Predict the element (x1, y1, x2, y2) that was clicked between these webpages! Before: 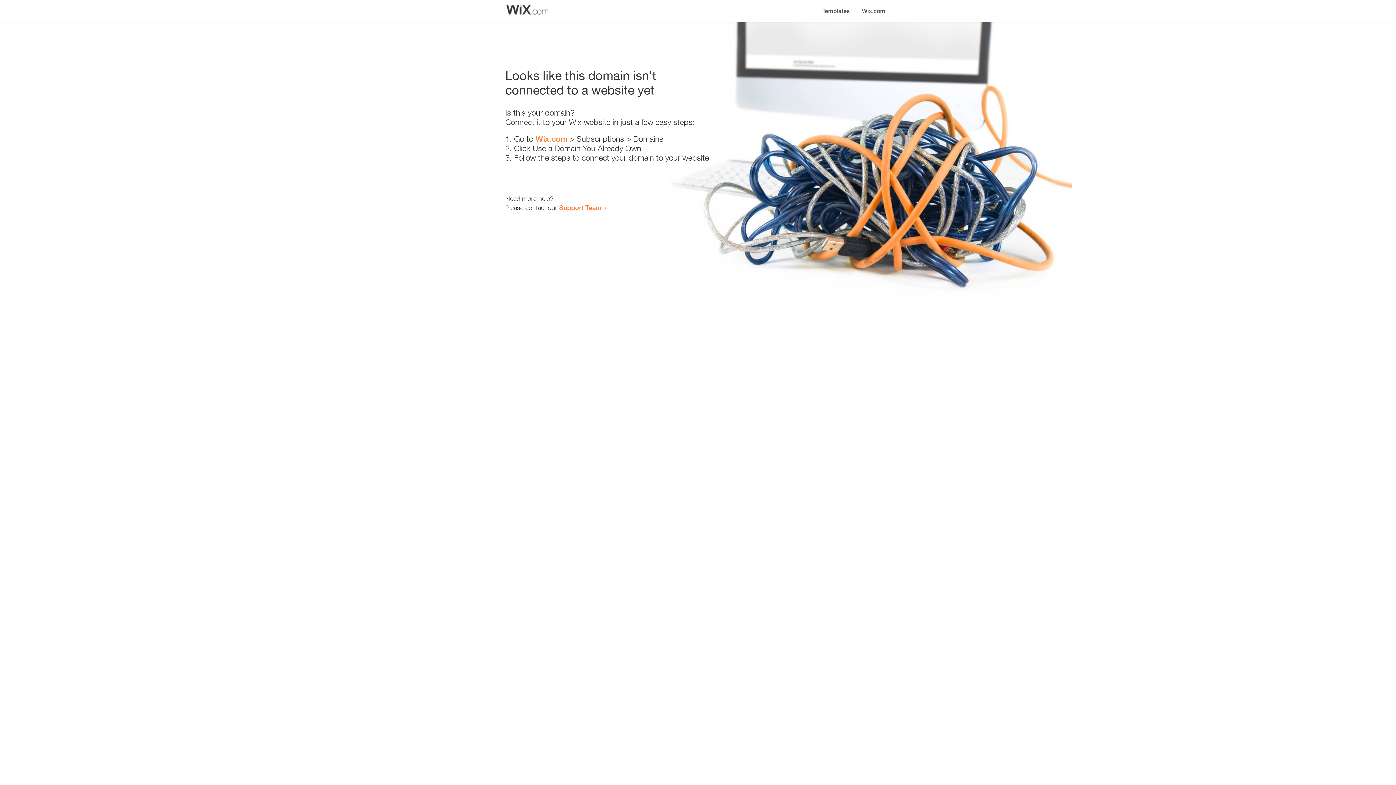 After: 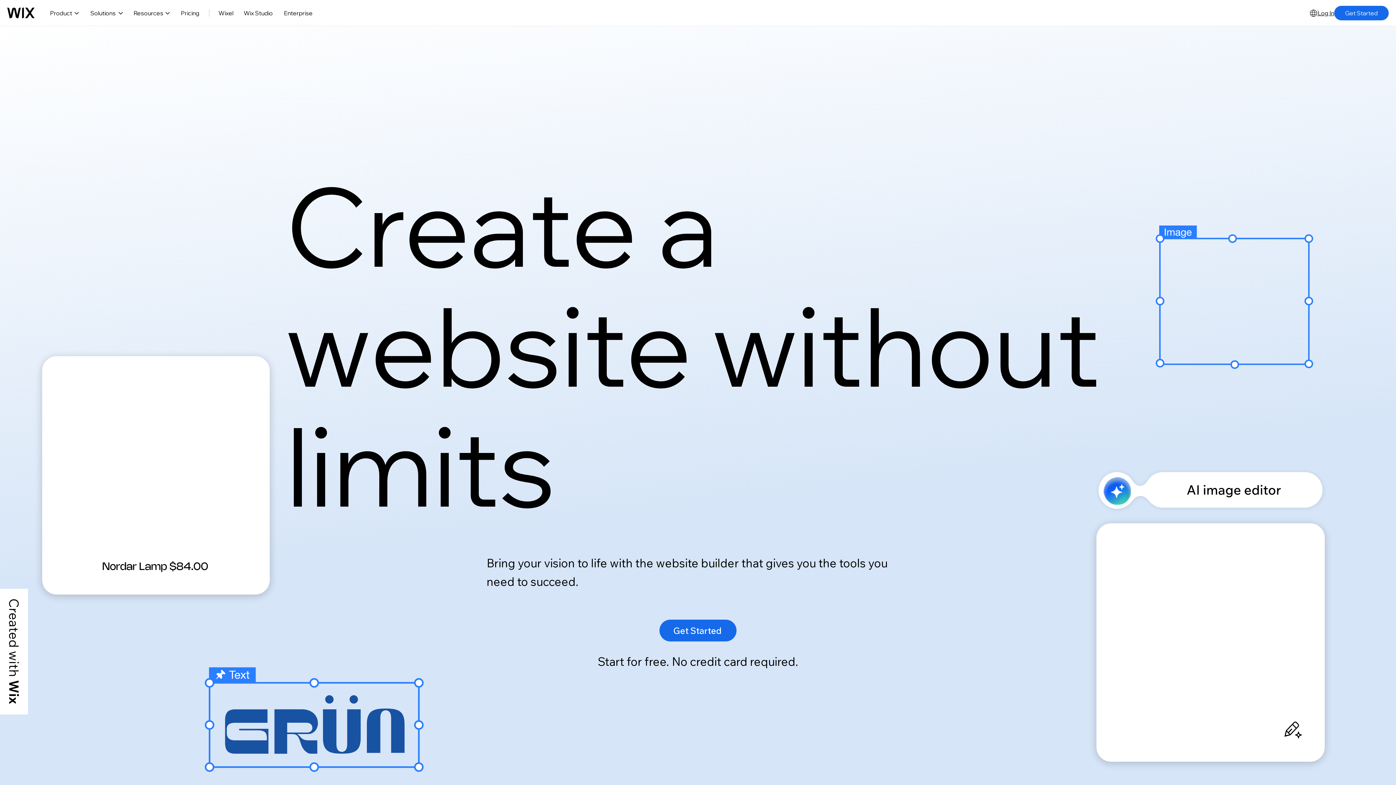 Action: bbox: (856, 0, 890, 14) label: Wix.com